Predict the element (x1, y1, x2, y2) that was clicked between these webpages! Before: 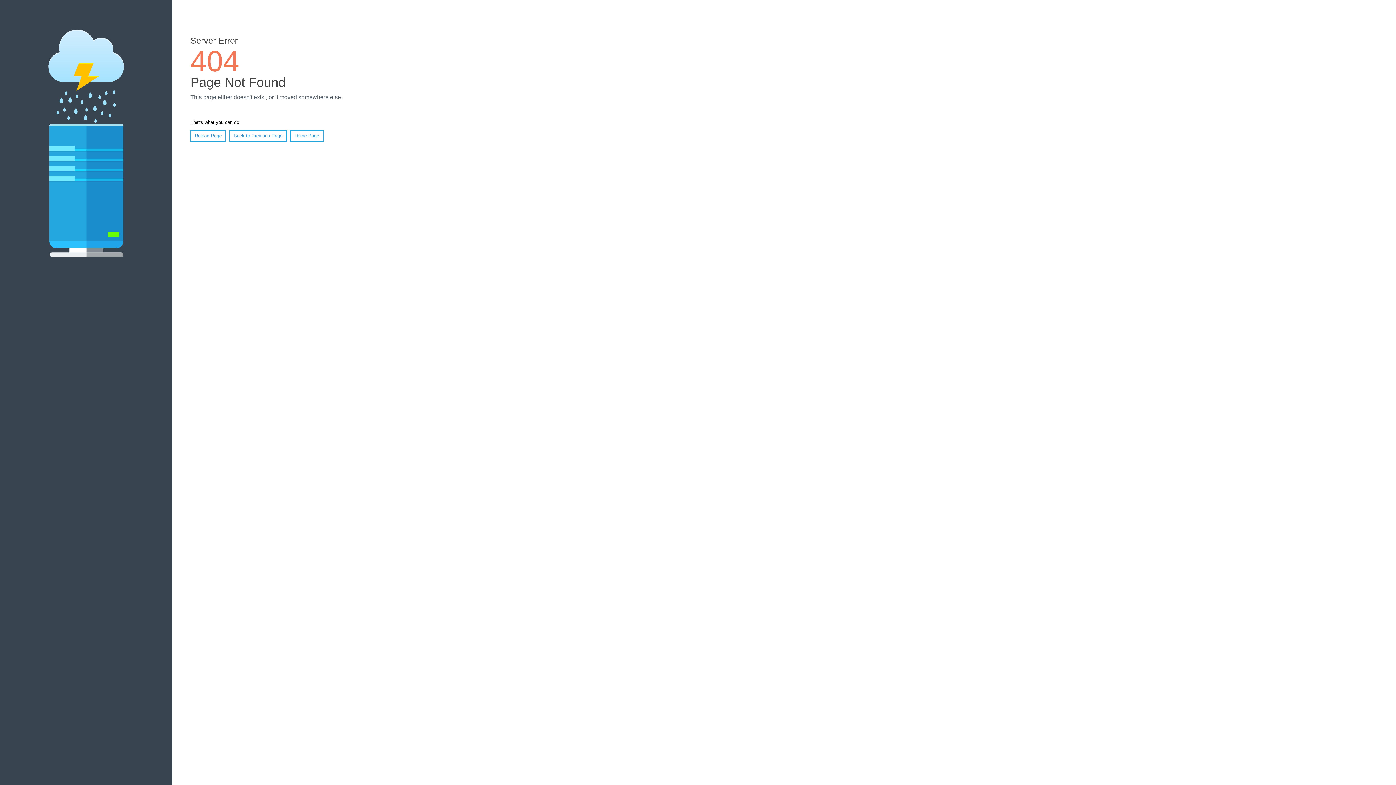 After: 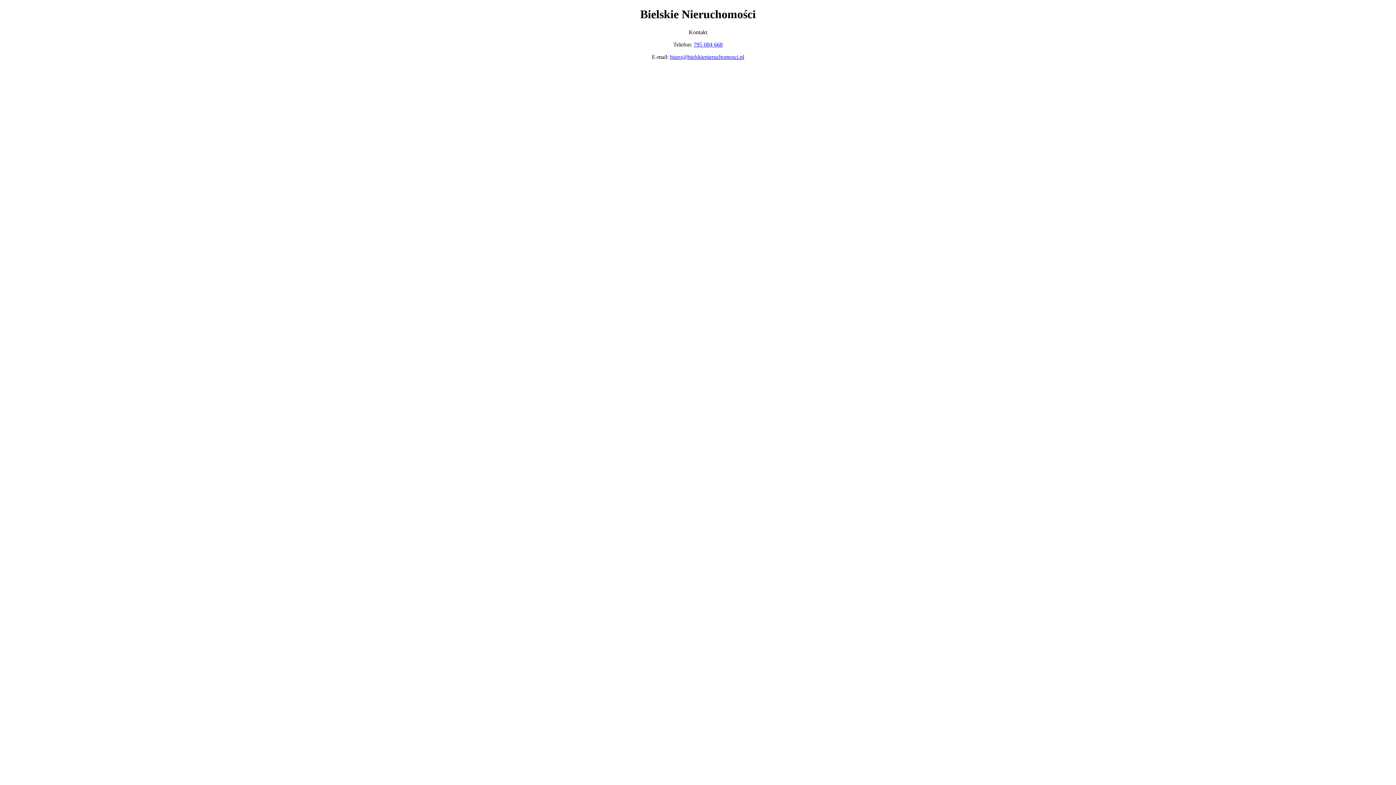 Action: bbox: (290, 130, 323, 141) label: Home Page